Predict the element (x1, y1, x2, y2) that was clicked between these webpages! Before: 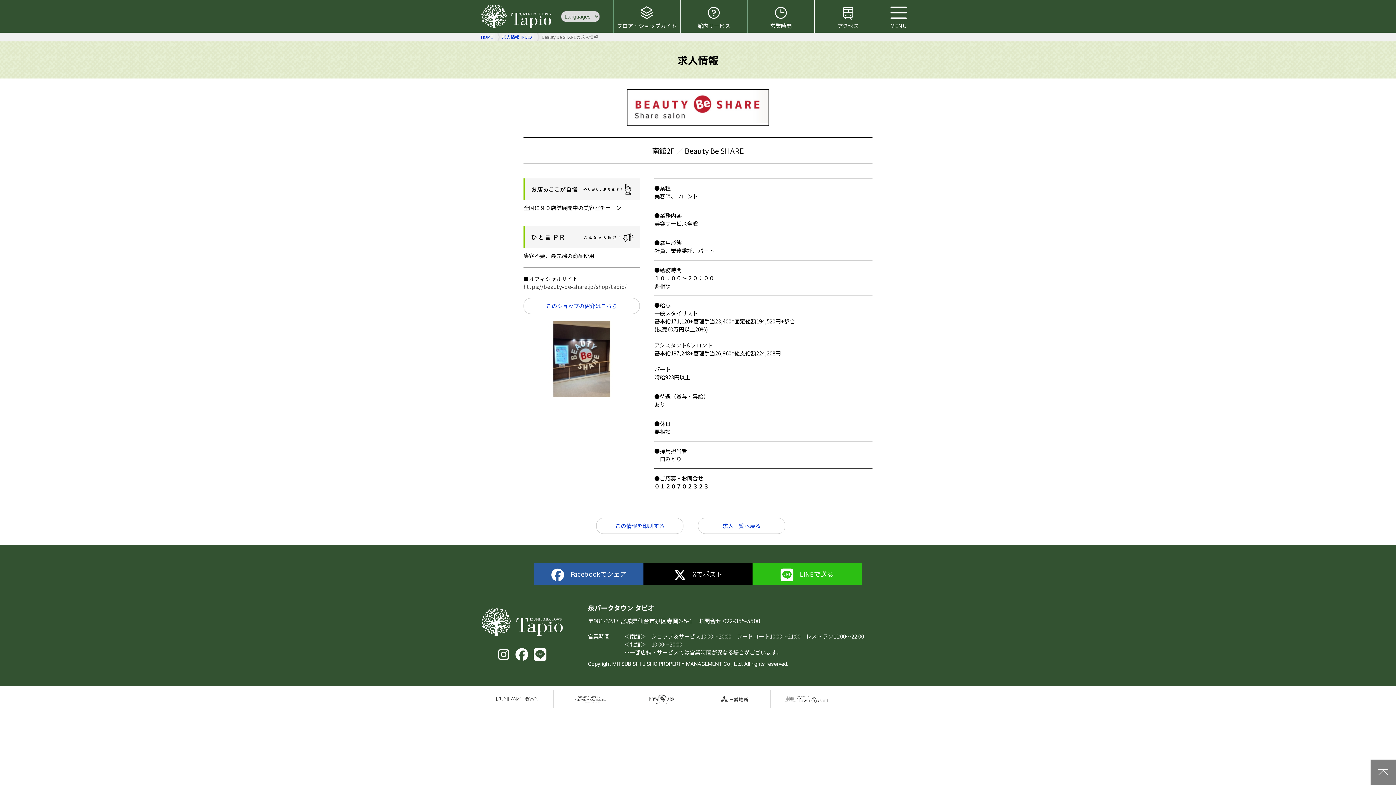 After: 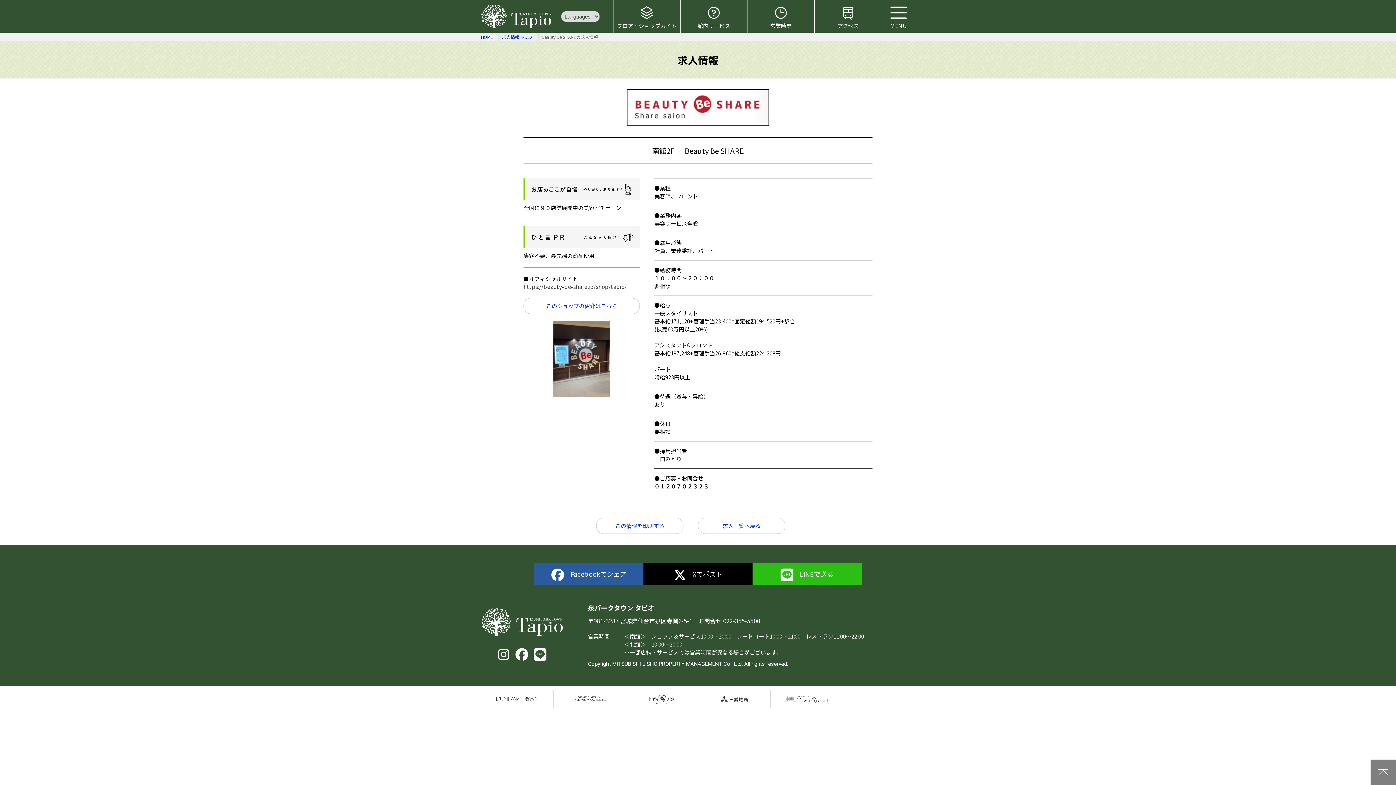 Action: bbox: (533, 653, 546, 661)